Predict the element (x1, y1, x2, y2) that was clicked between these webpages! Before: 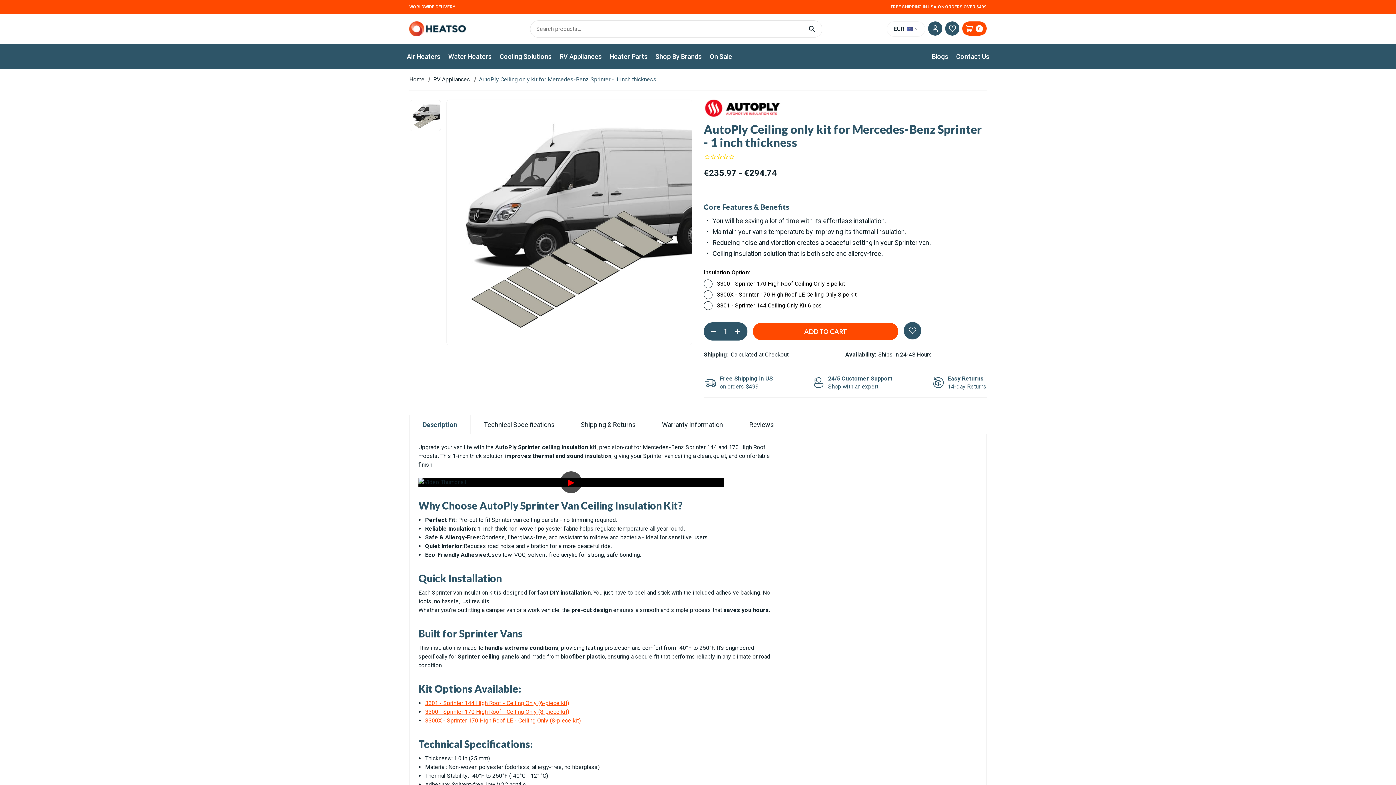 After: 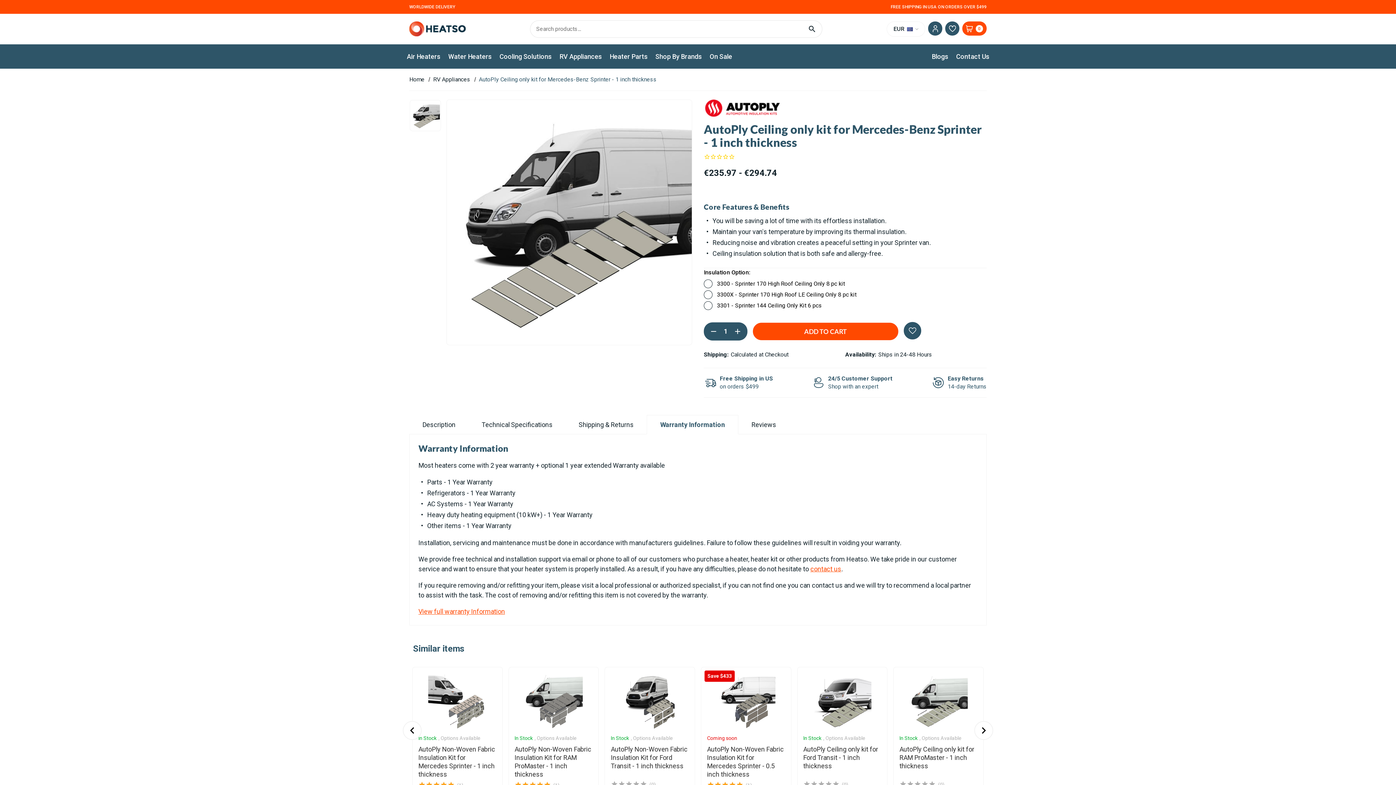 Action: bbox: (649, 415, 736, 434) label: Warranty Information